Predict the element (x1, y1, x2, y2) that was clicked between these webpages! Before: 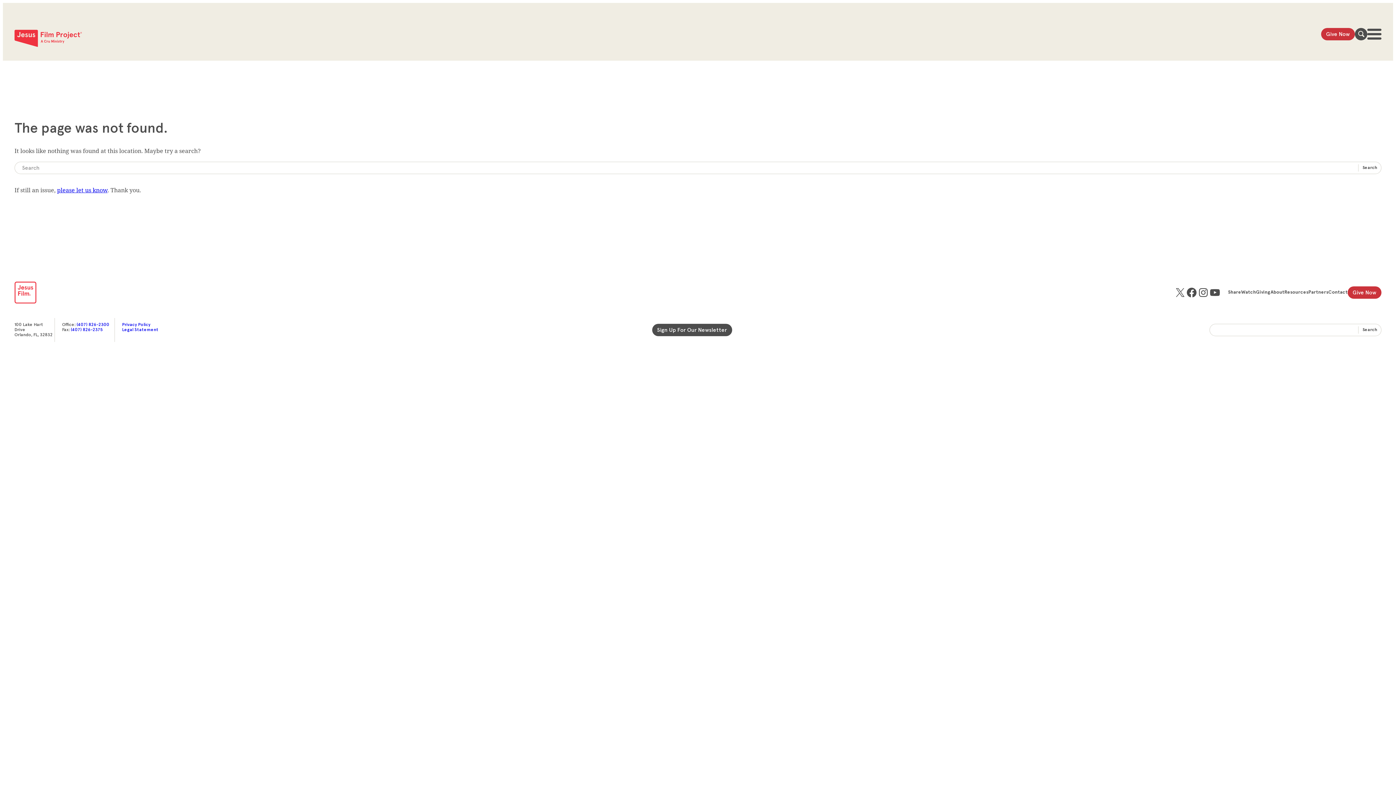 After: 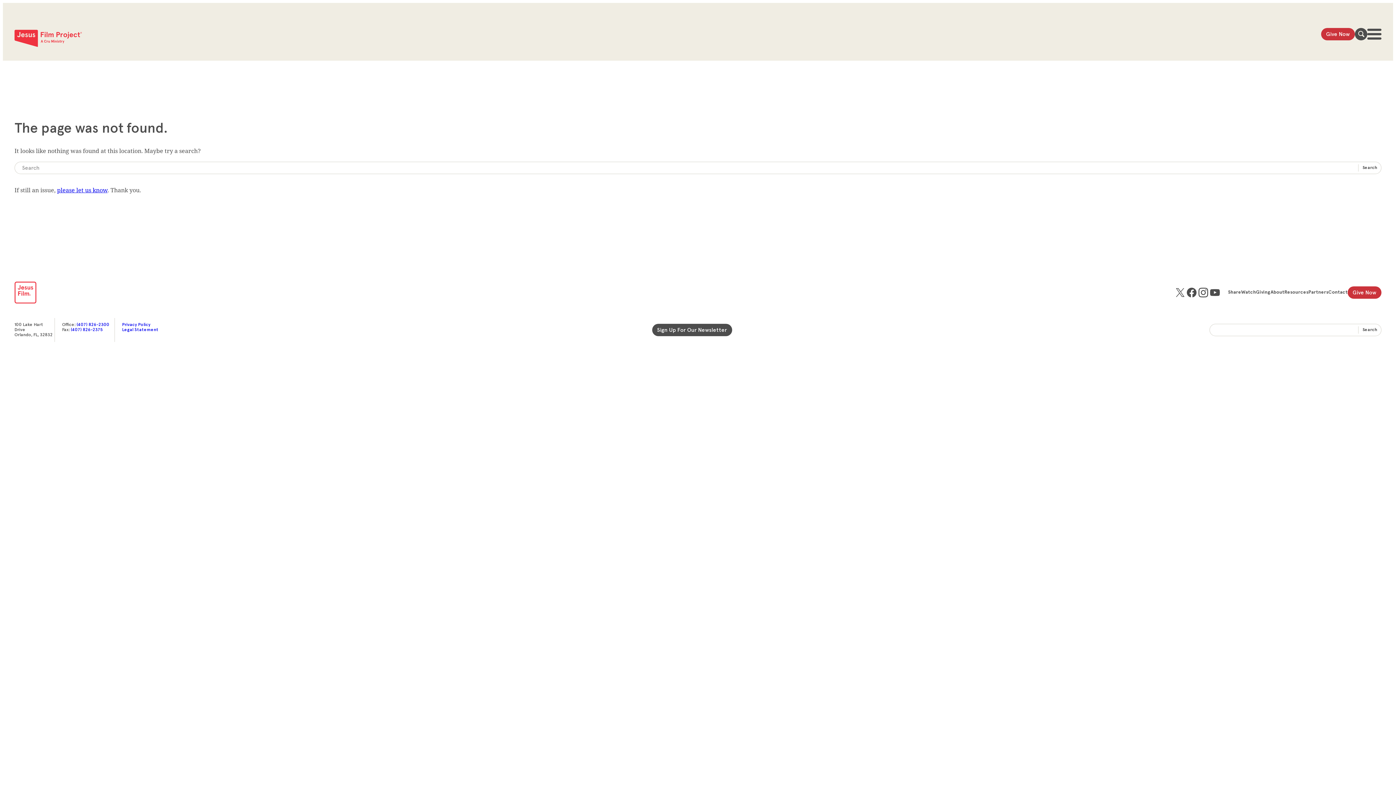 Action: label: Instagram bbox: (1197, 286, 1209, 298)